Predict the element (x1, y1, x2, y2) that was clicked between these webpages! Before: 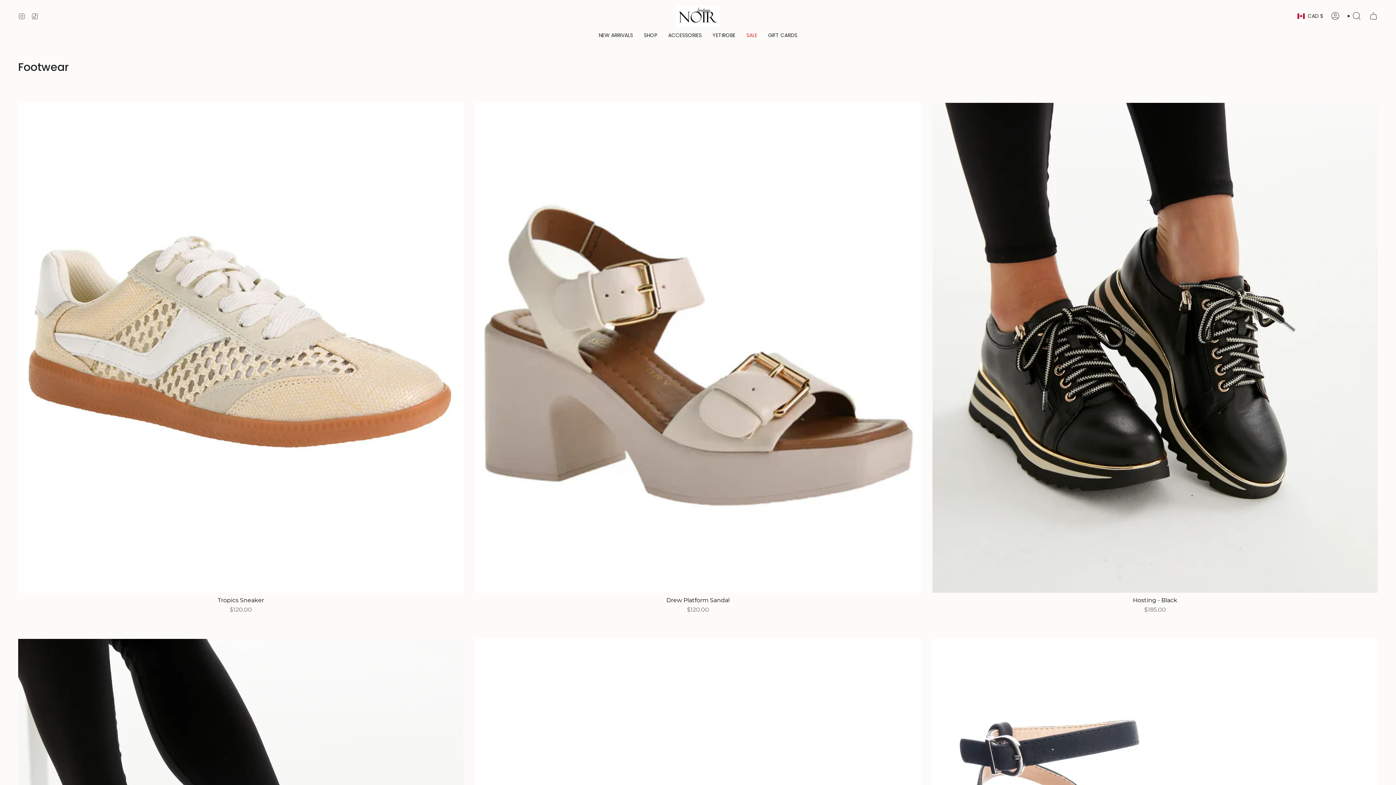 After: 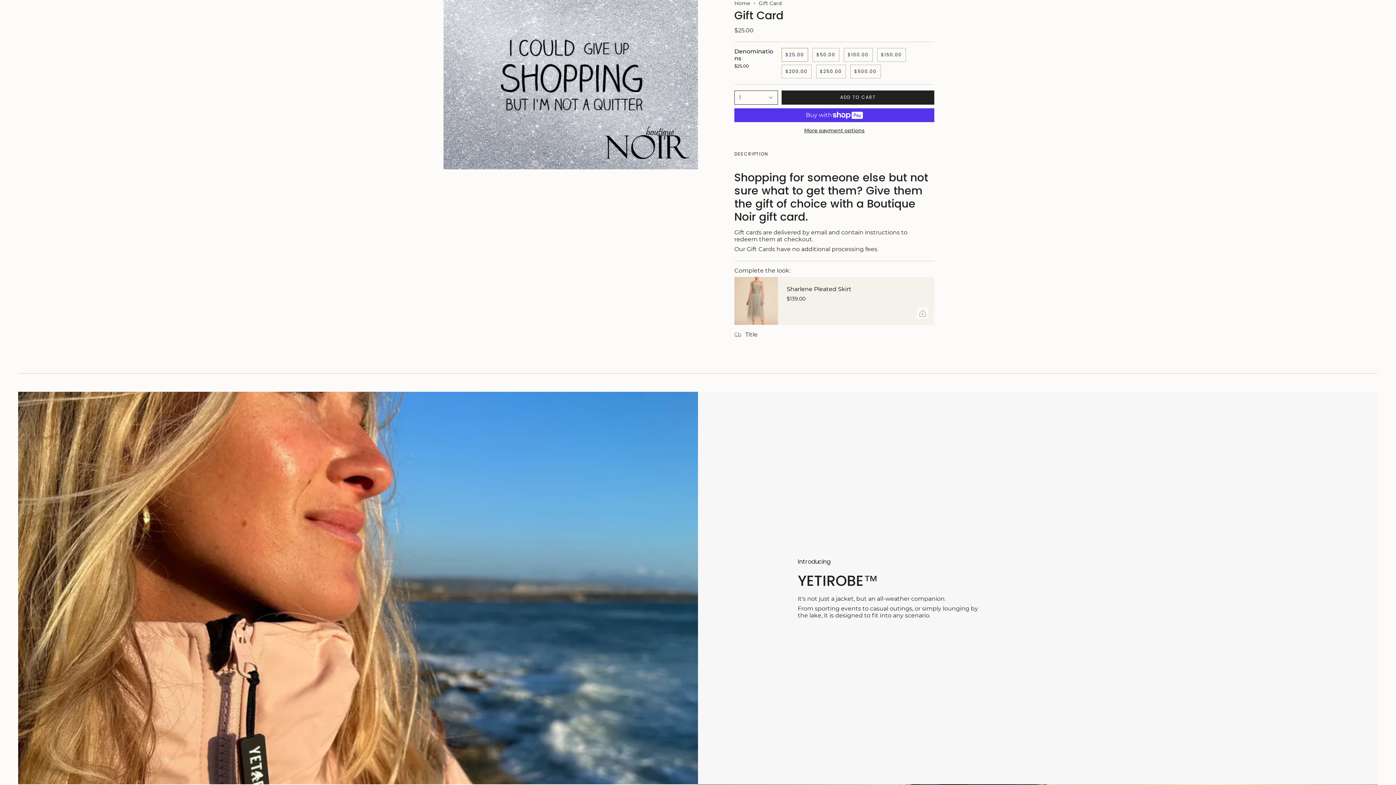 Action: label: GIFT CARDS bbox: (762, 26, 802, 43)